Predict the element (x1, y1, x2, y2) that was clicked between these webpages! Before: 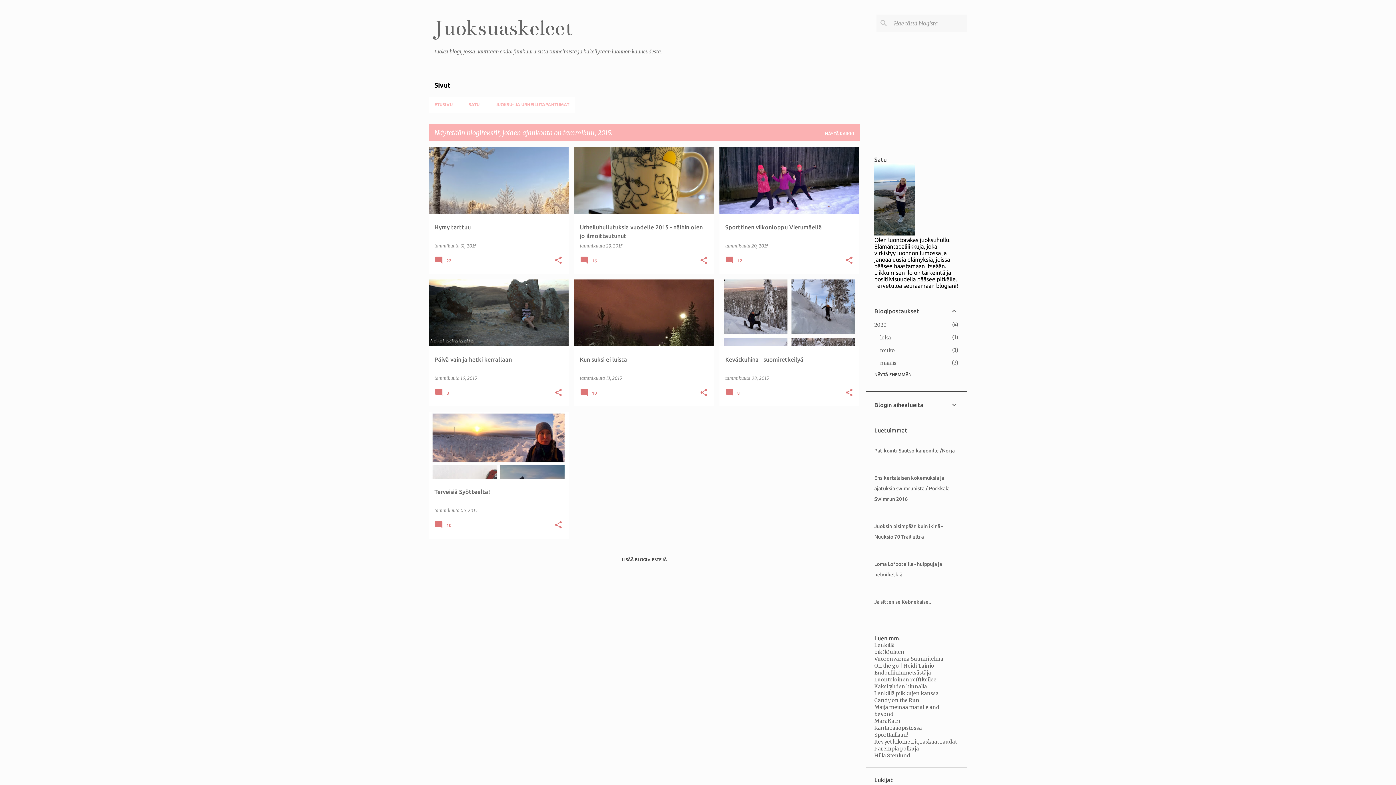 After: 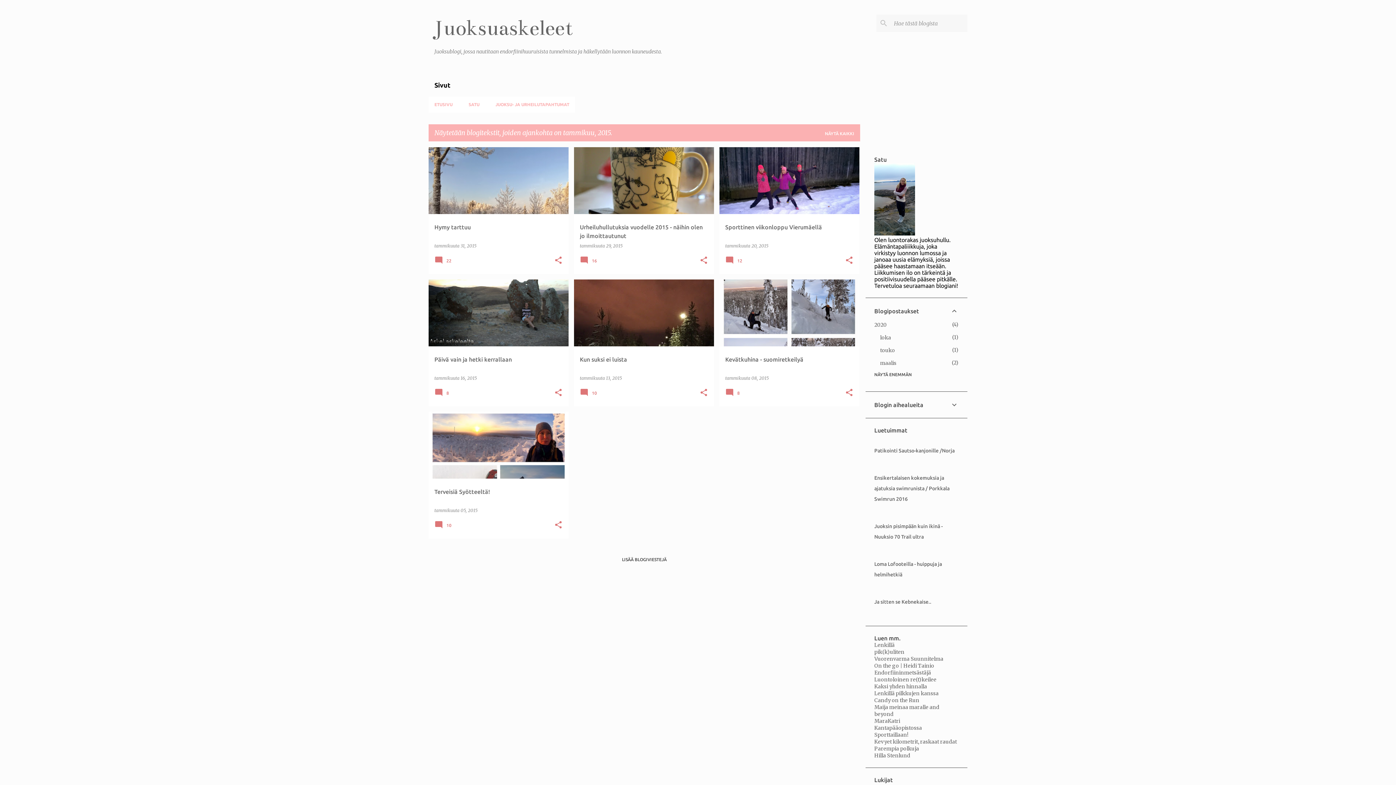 Action: label: Hilla Stenlund bbox: (874, 752, 910, 759)